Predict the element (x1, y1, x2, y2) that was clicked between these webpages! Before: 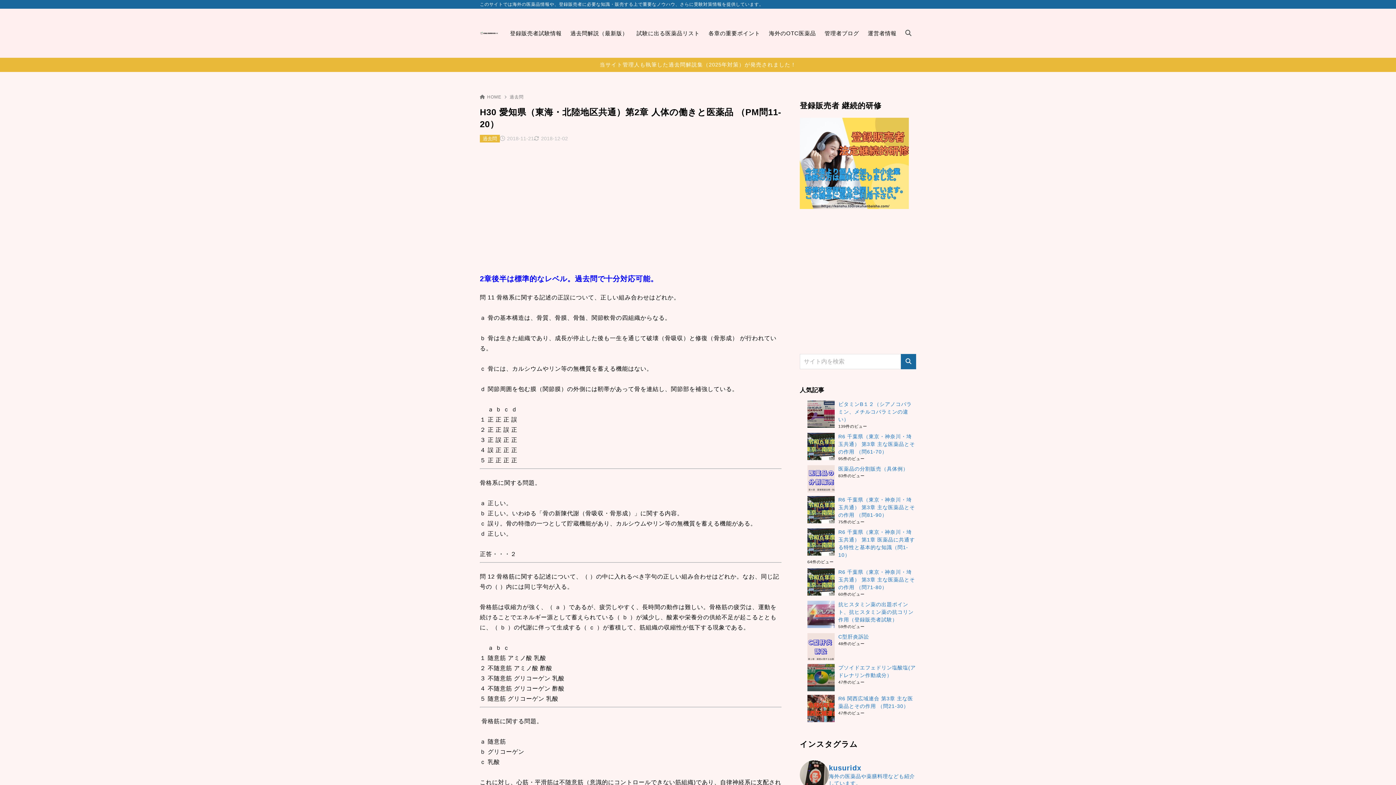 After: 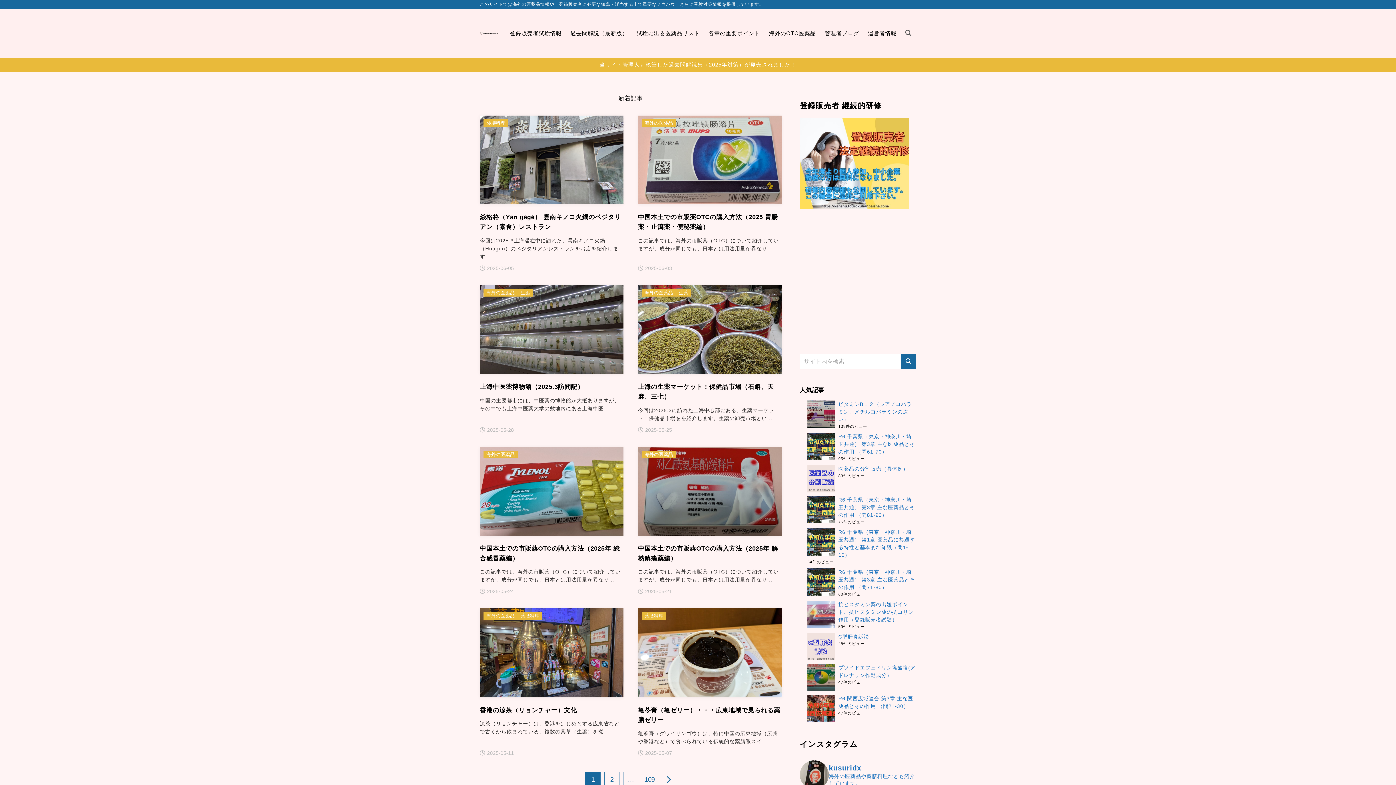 Action: bbox: (480, 16, 498, 50)